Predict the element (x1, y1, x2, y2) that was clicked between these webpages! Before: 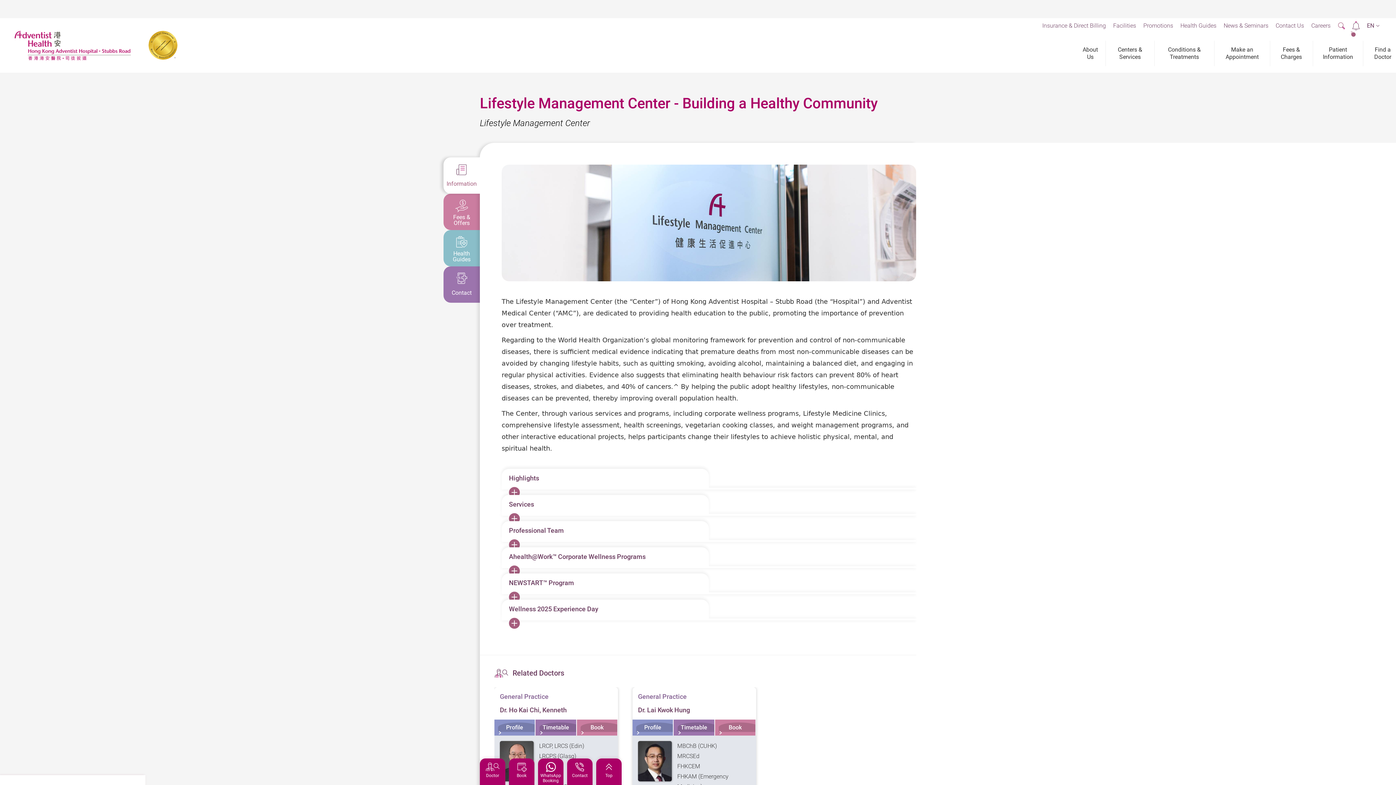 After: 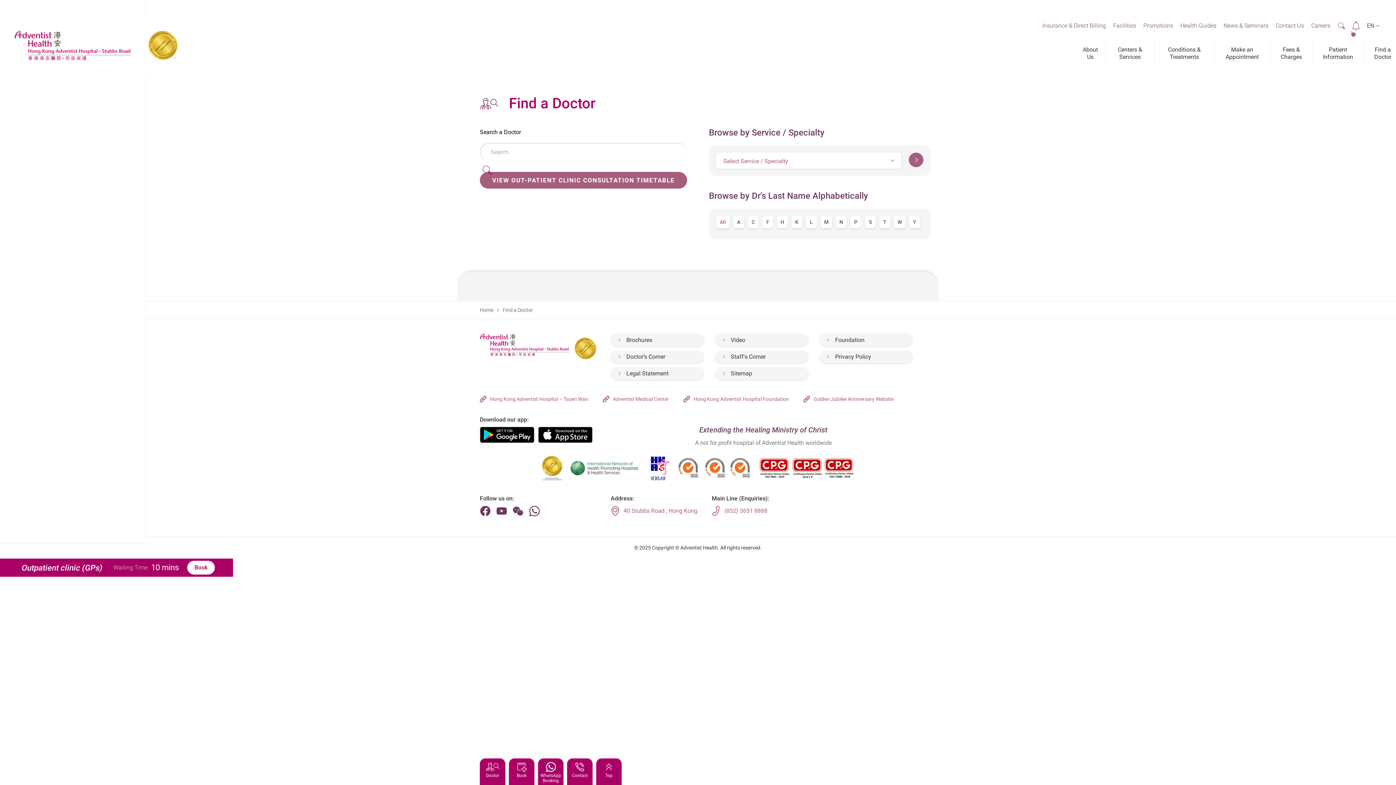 Action: bbox: (480, 758, 505, 792) label: Doctor